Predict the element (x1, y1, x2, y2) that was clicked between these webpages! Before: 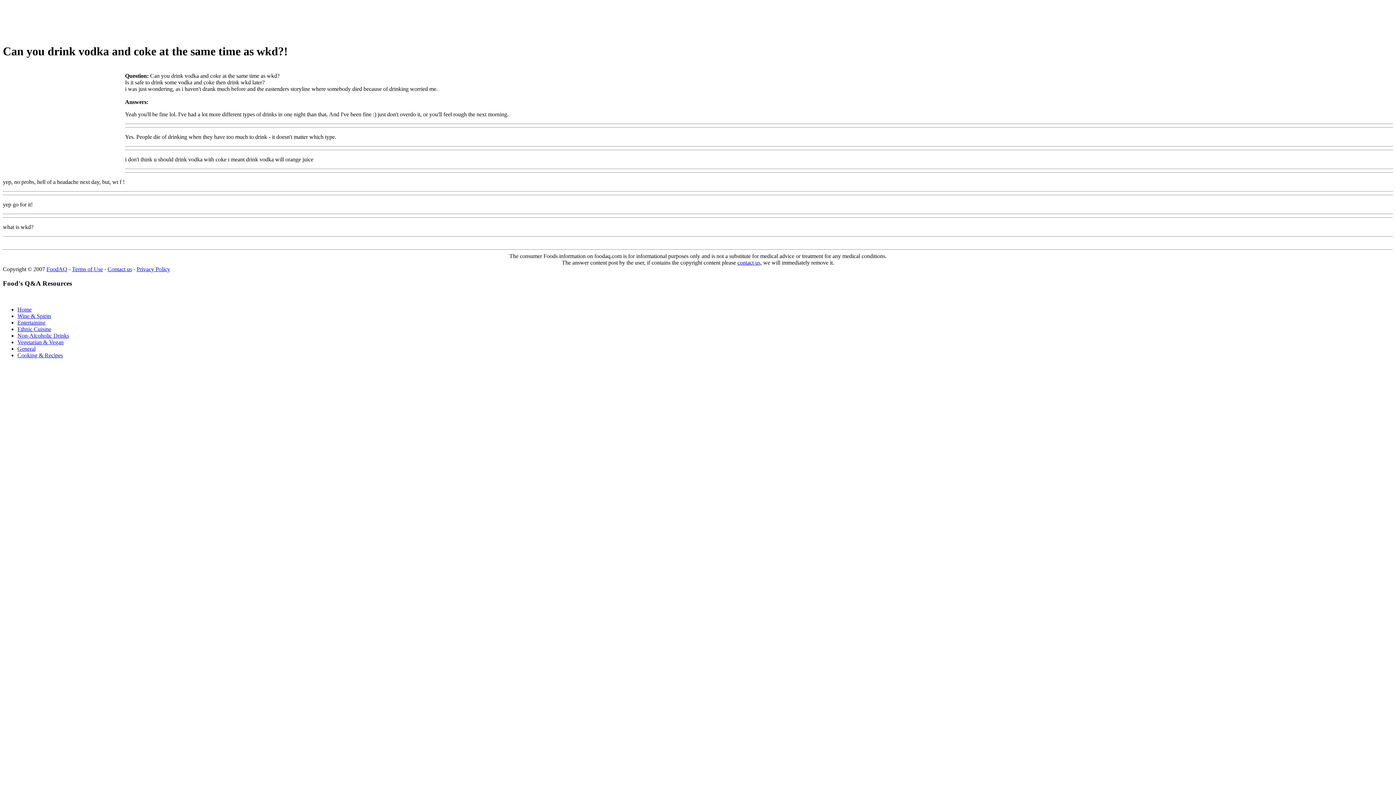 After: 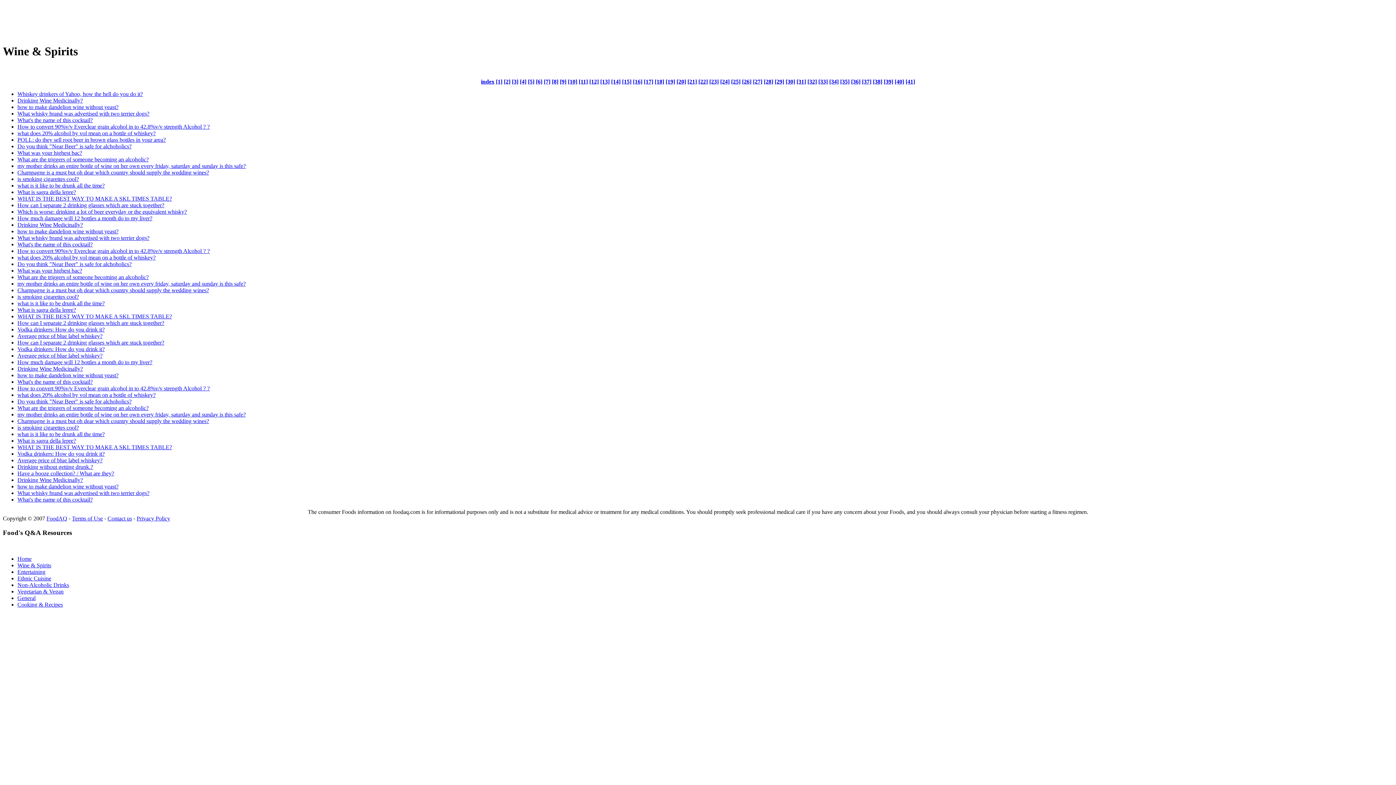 Action: label: Wine & Spirits bbox: (17, 313, 51, 319)